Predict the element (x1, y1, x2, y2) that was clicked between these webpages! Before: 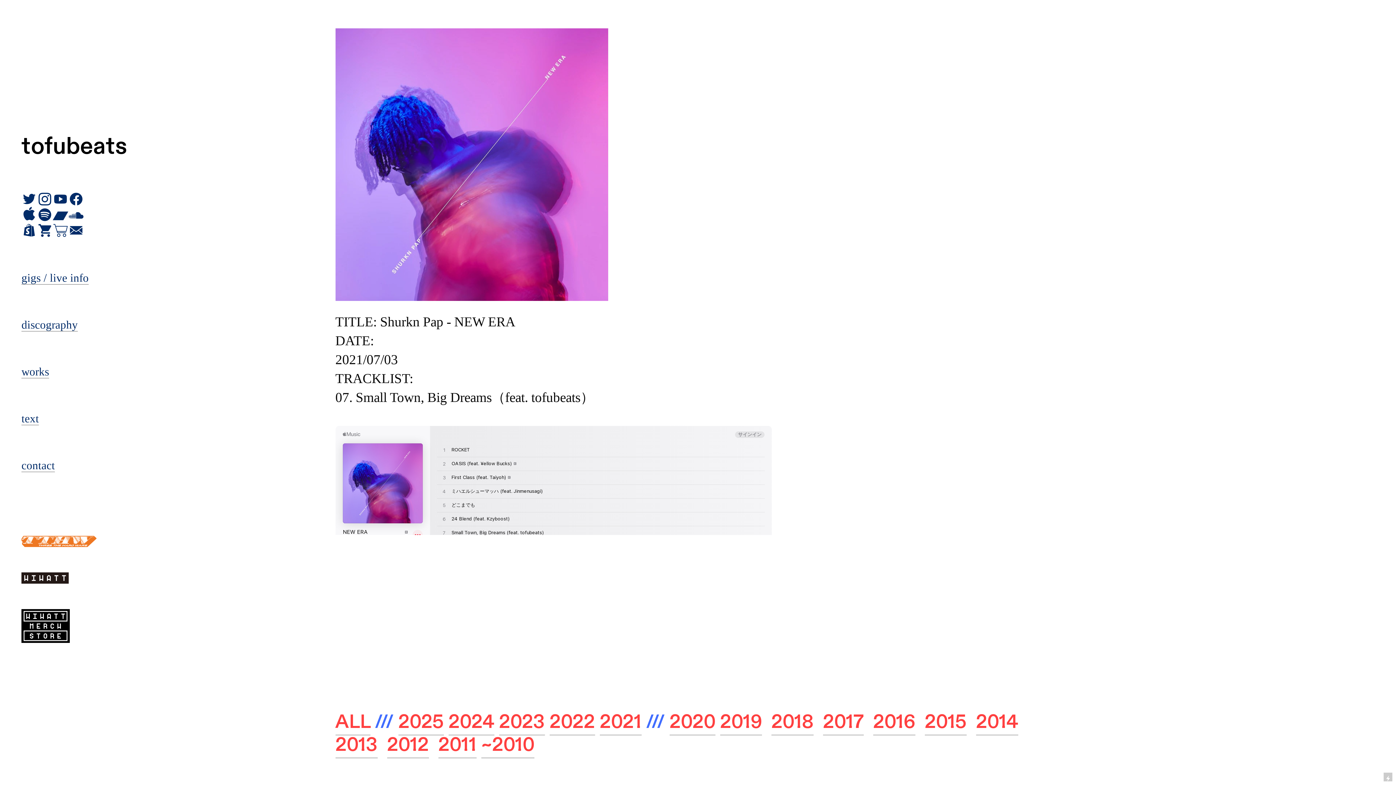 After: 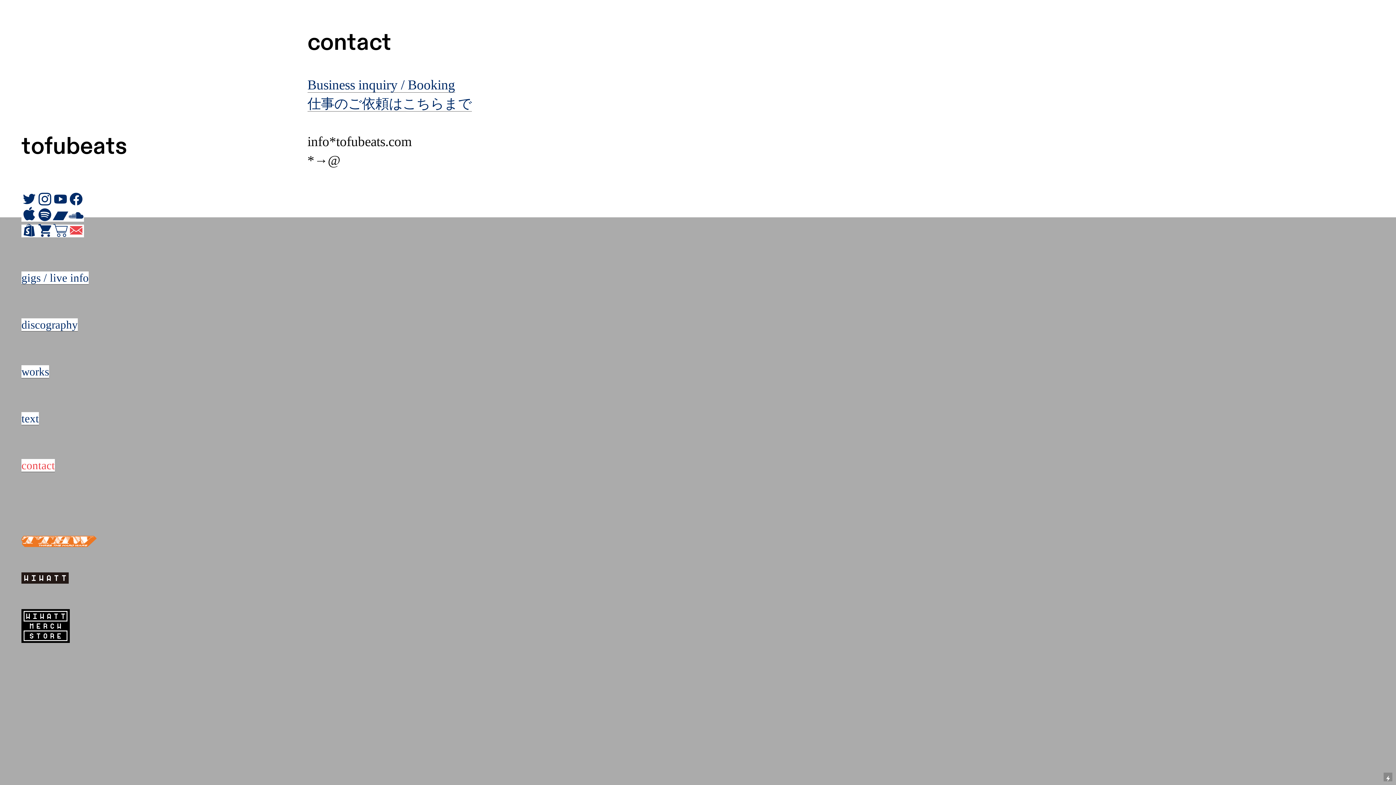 Action: bbox: (21, 459, 54, 472) label: contact